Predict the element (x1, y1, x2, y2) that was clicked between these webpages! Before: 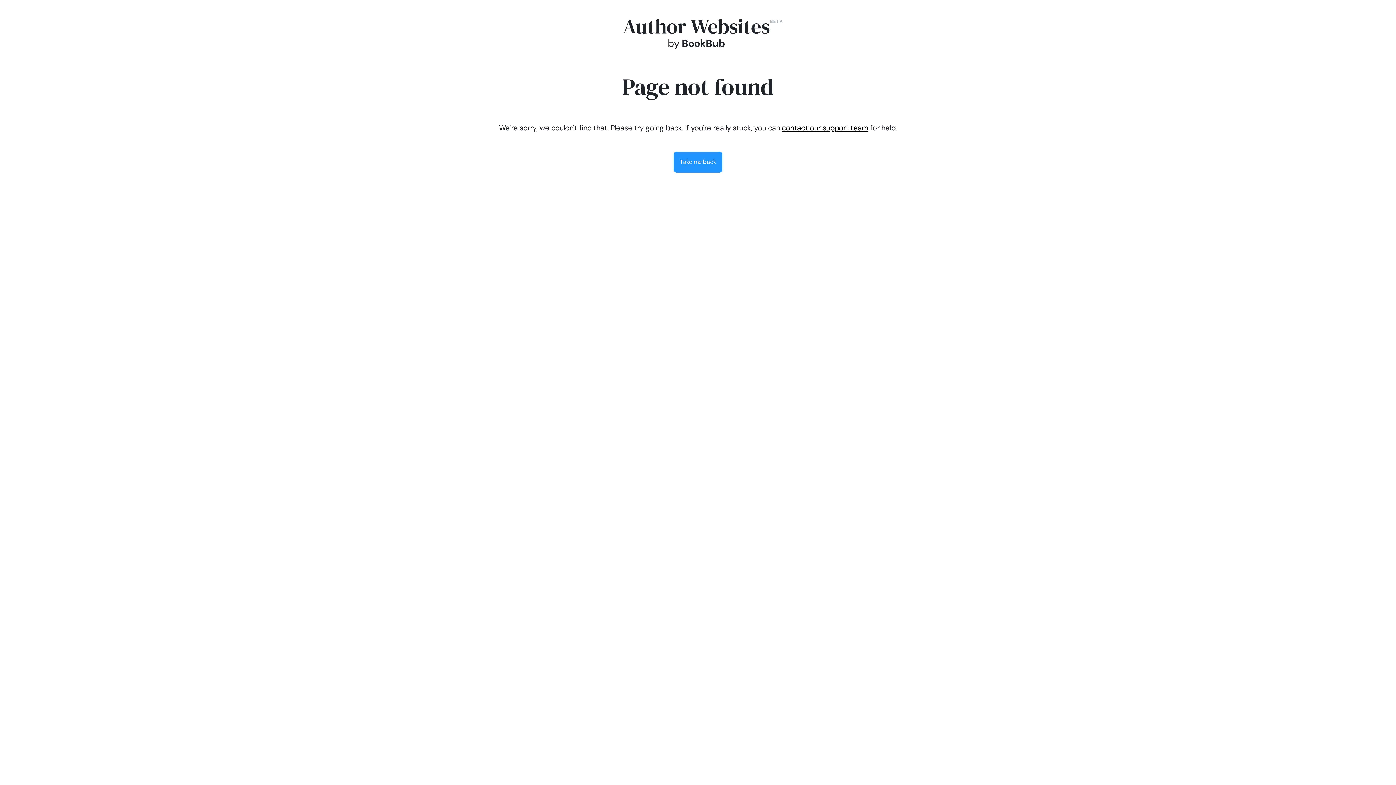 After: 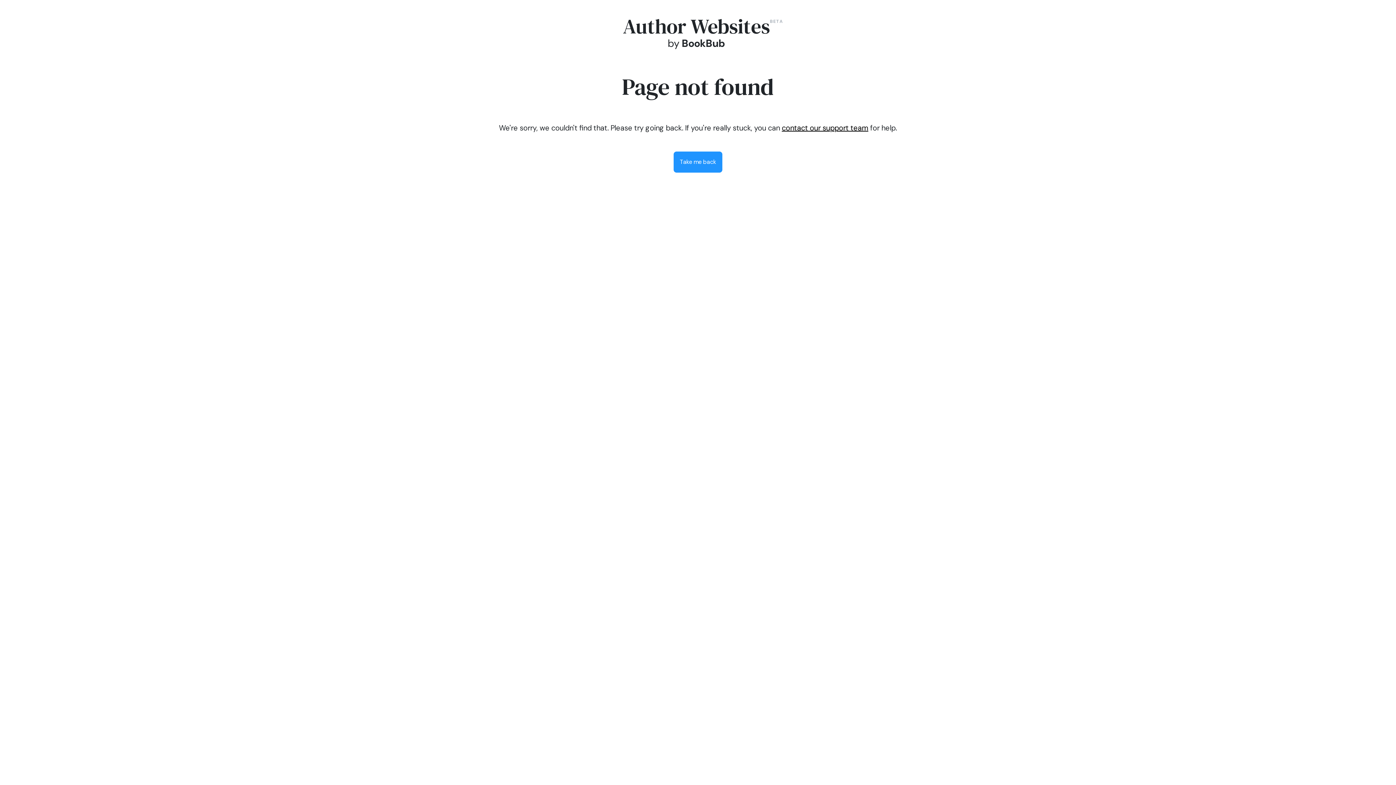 Action: bbox: (782, 123, 868, 132) label: contact our support team